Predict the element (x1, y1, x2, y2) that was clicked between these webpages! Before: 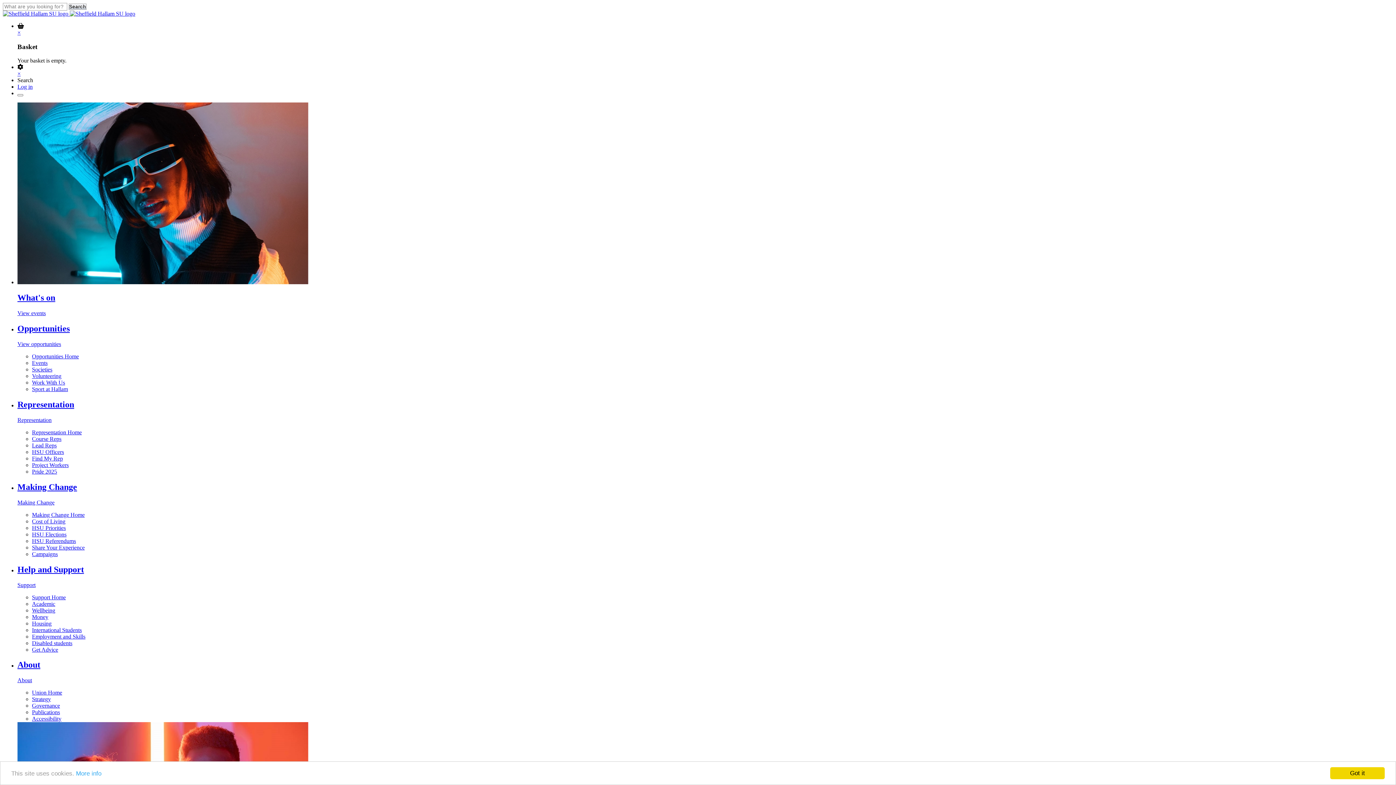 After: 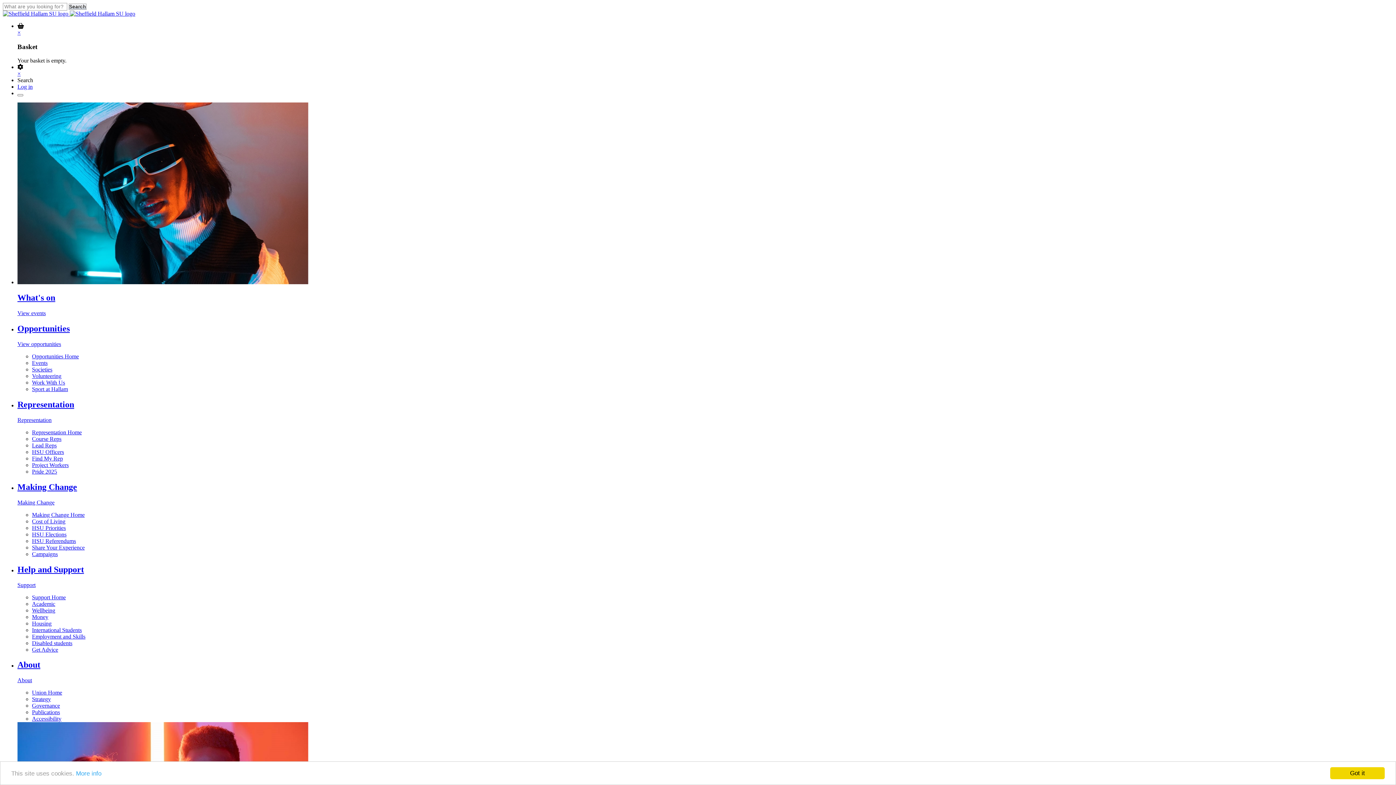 Action: bbox: (32, 353, 78, 359) label: Opportunities Home